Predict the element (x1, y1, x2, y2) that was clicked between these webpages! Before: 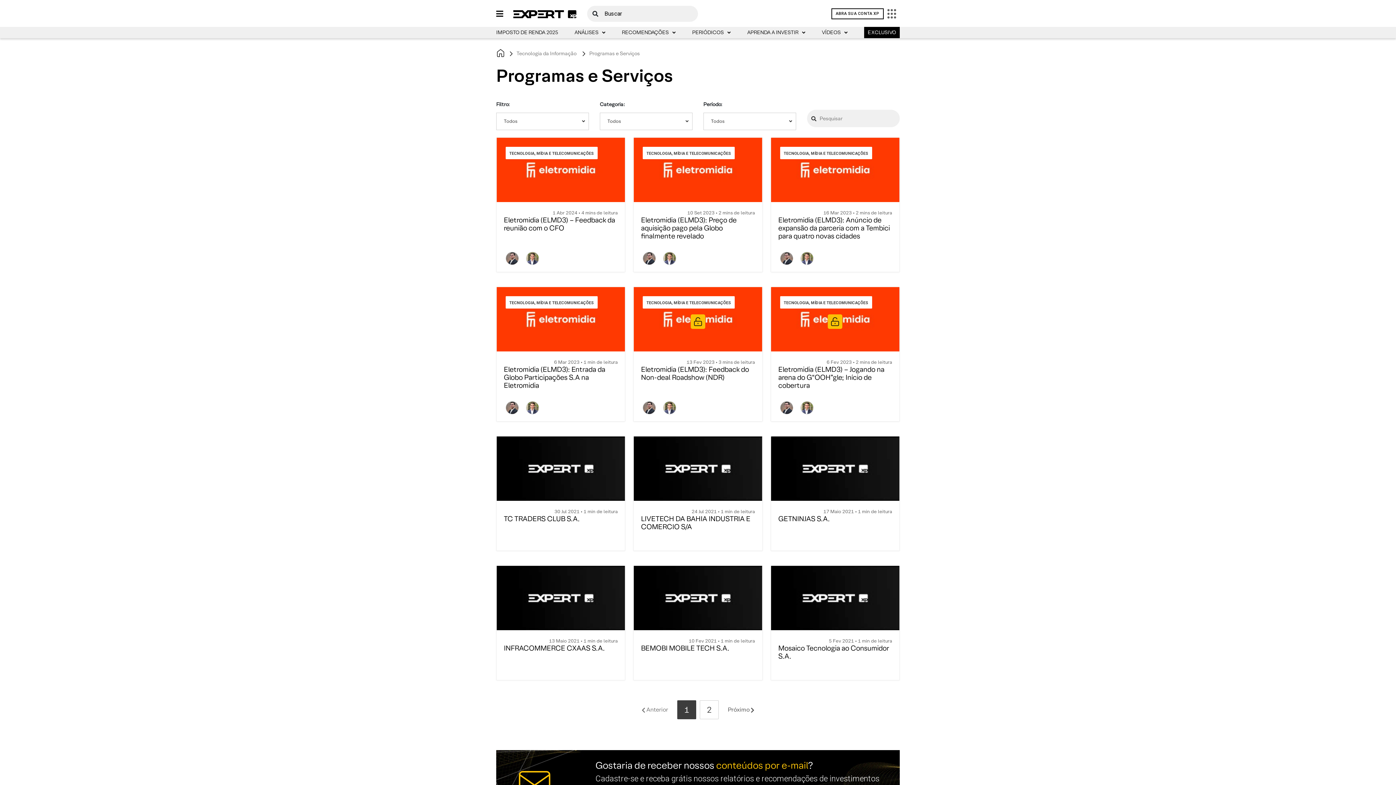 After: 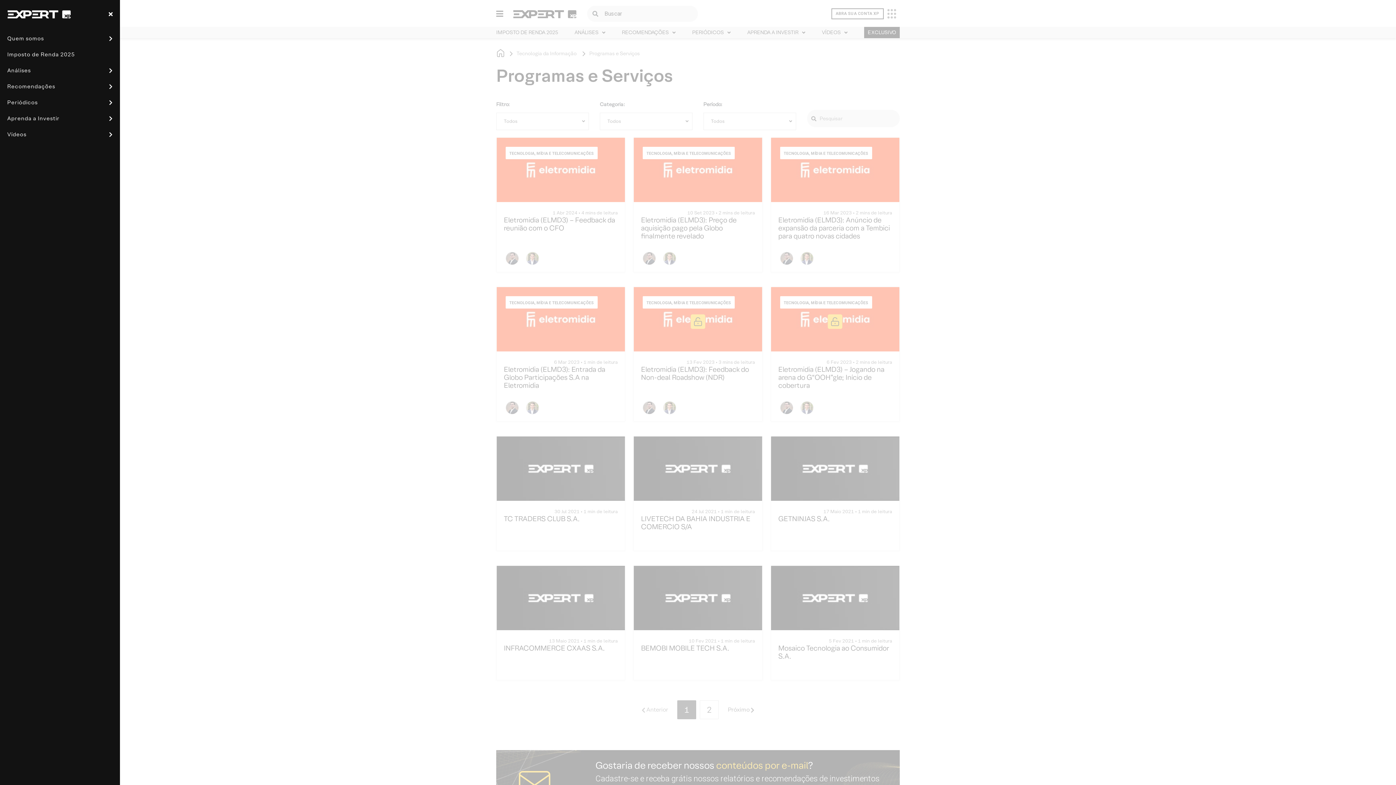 Action: label: menu de navegação bbox: (496, 9, 503, 17)